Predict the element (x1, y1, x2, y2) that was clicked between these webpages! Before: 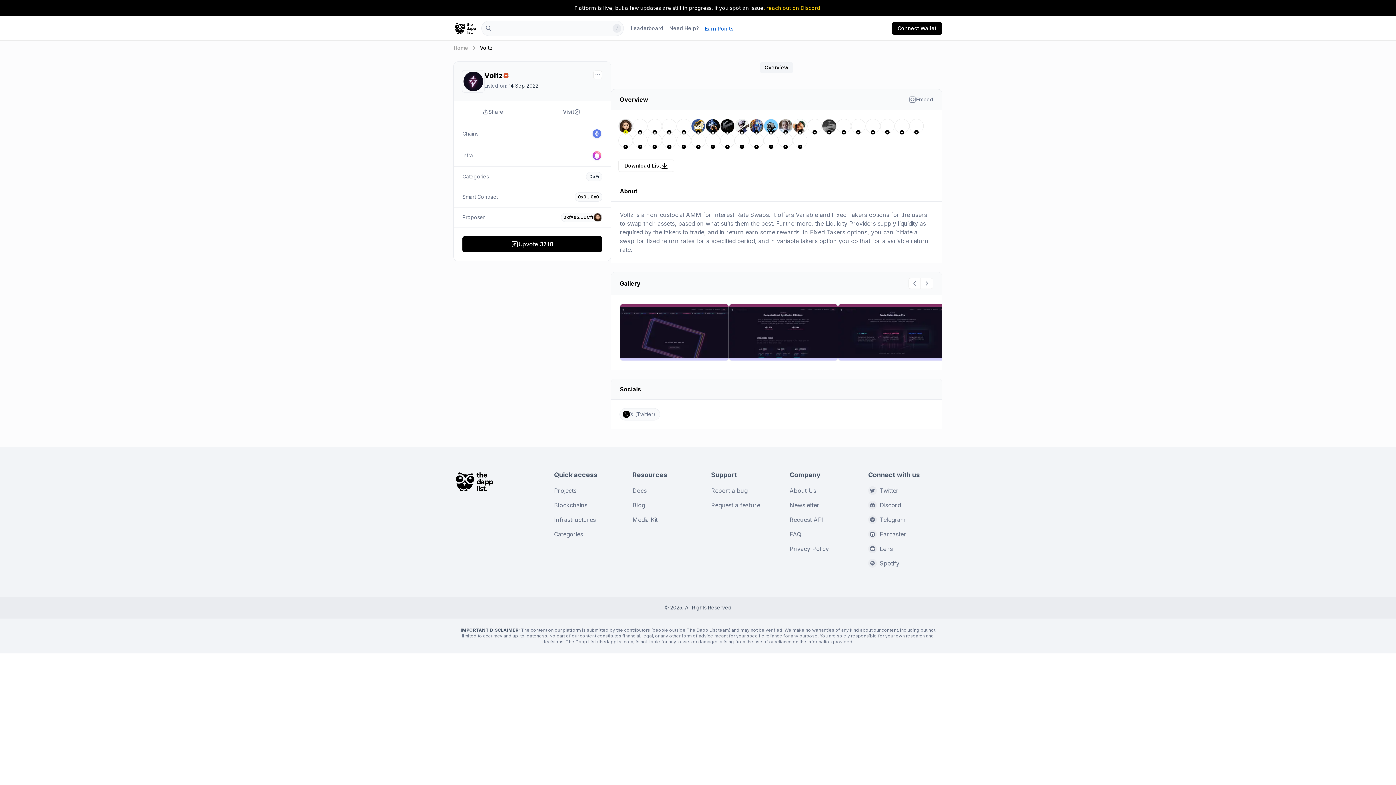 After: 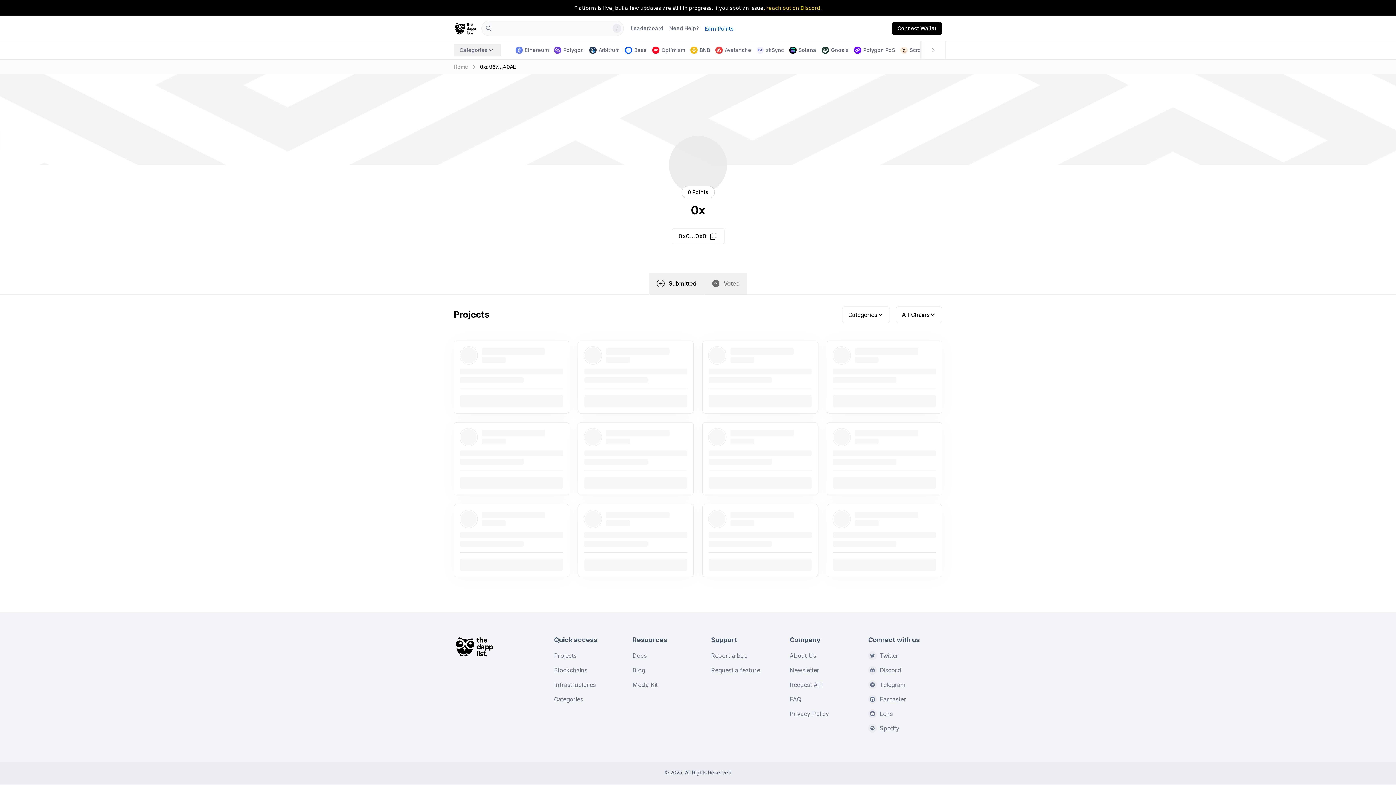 Action: bbox: (633, 133, 647, 148)